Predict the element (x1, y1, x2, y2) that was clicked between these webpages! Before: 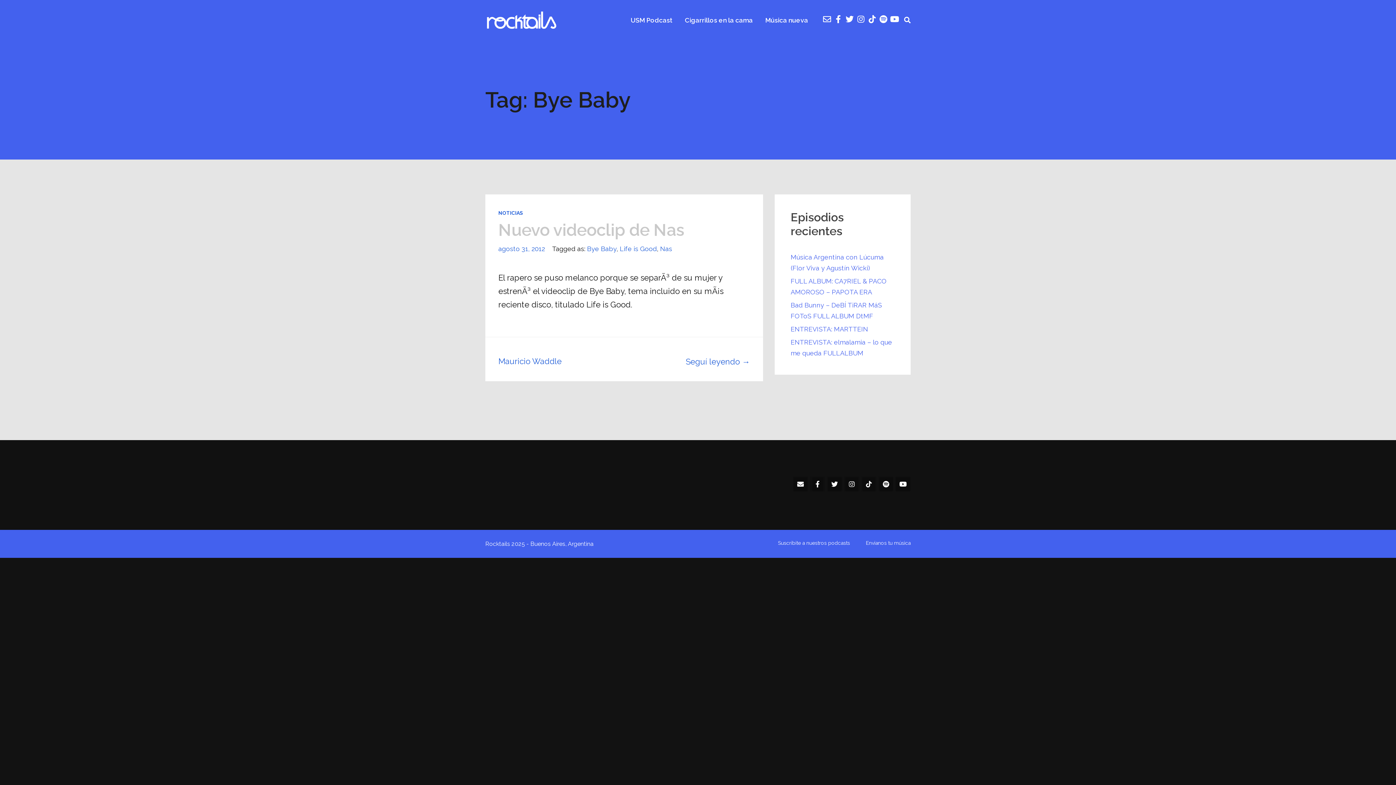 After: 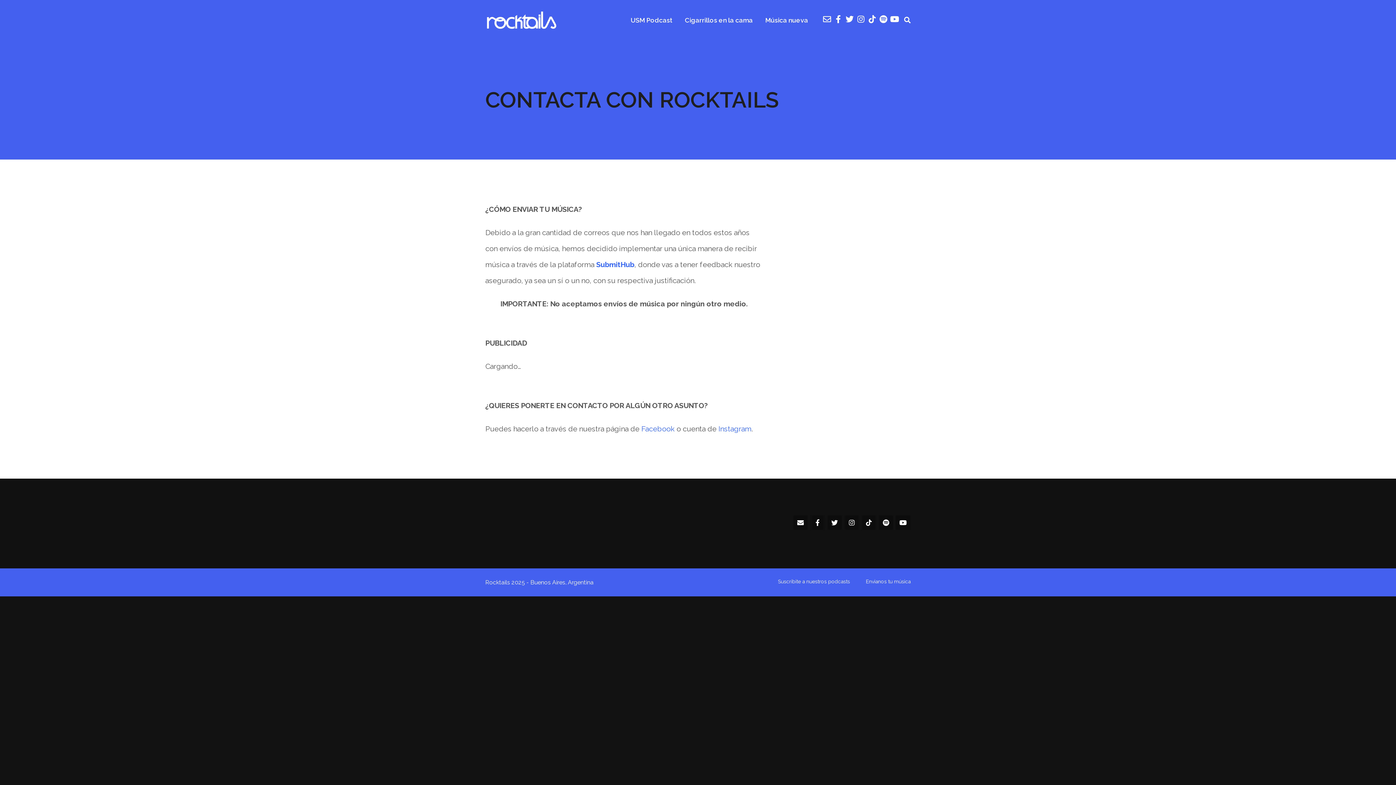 Action: bbox: (866, 540, 910, 546) label: Envianos tu música